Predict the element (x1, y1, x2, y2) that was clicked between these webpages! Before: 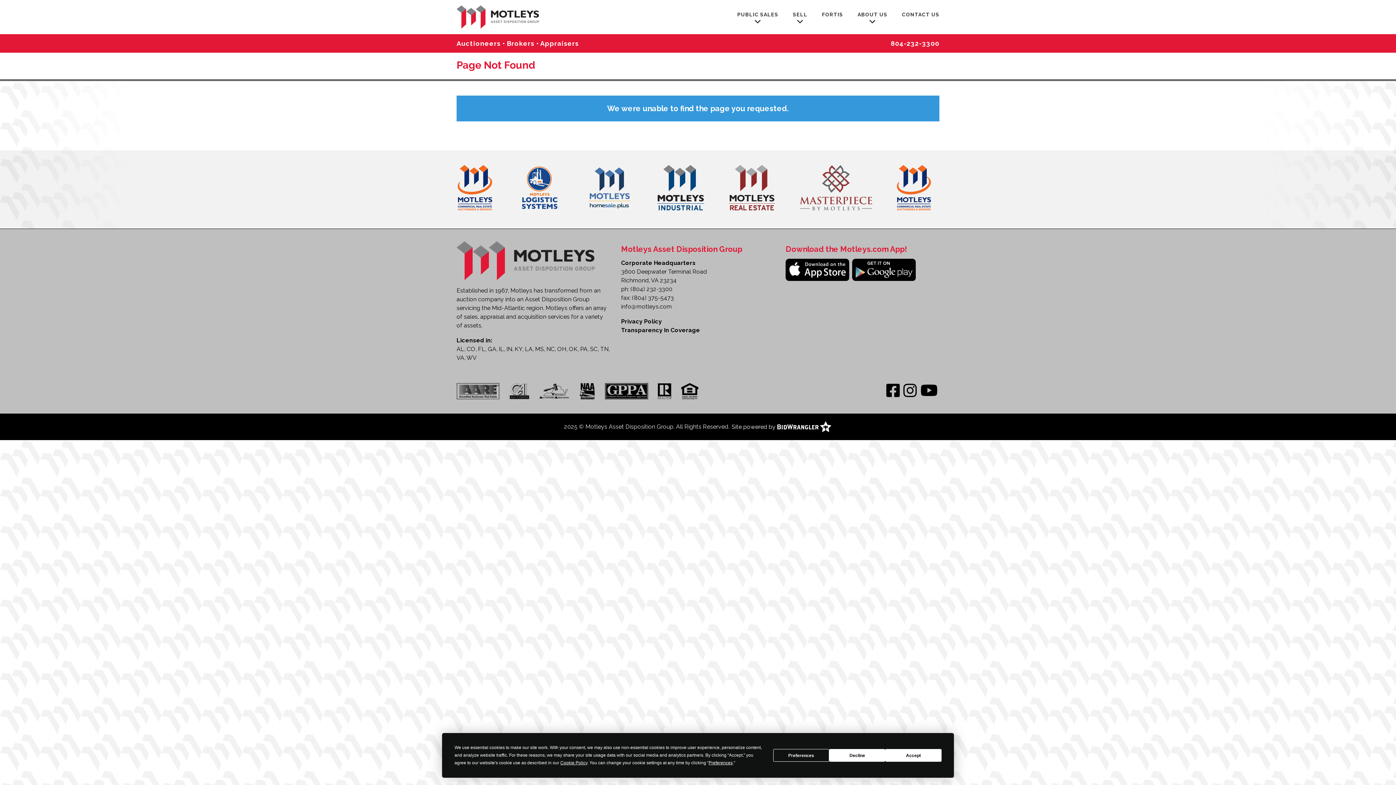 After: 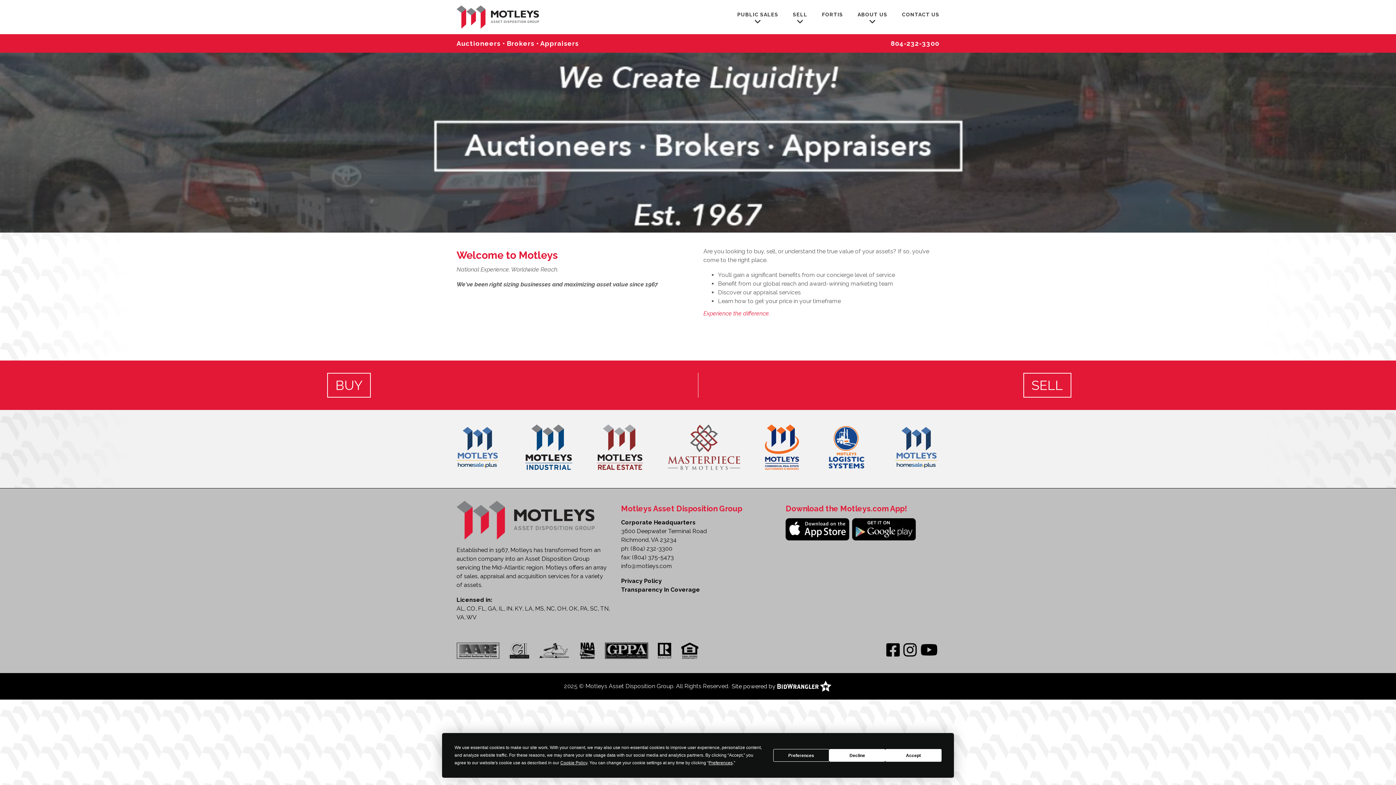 Action: bbox: (456, 12, 539, 20)